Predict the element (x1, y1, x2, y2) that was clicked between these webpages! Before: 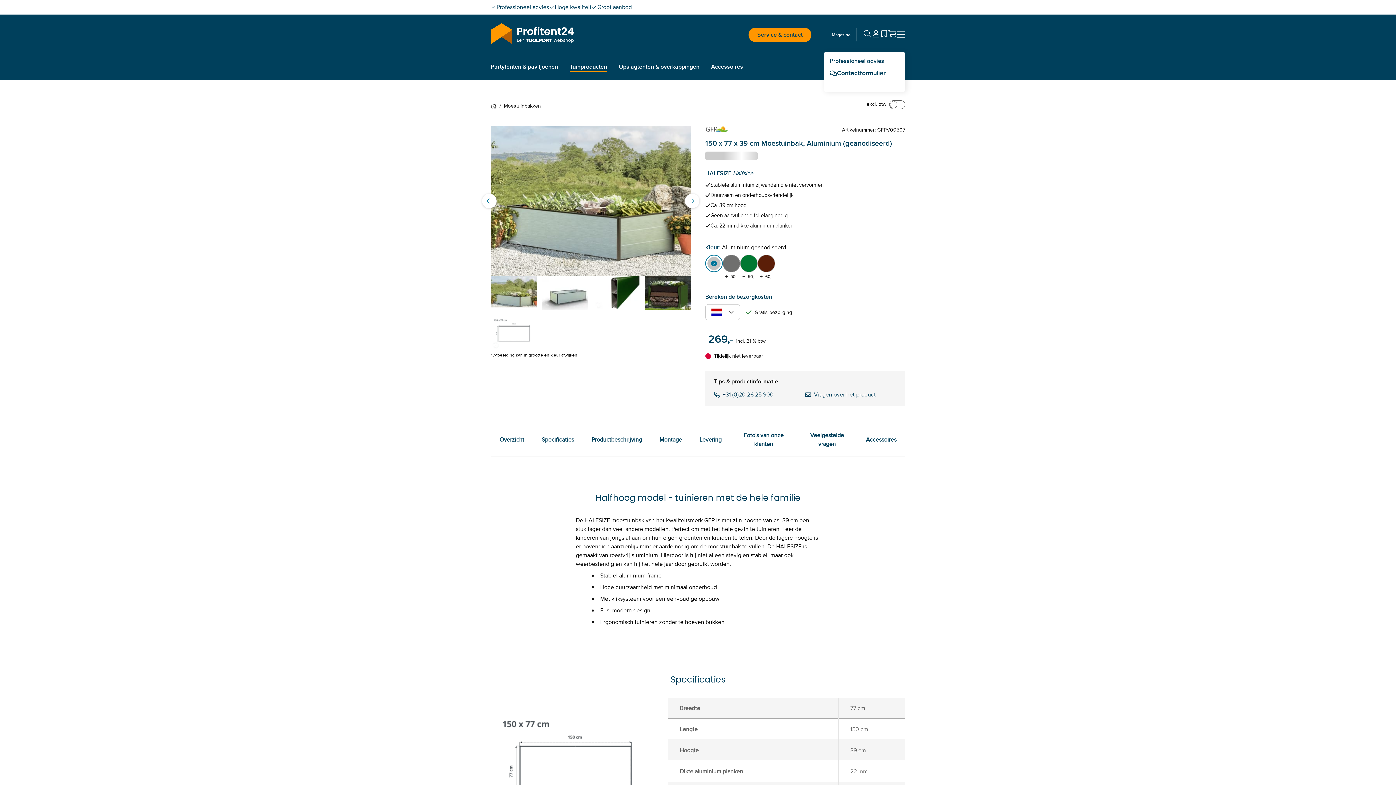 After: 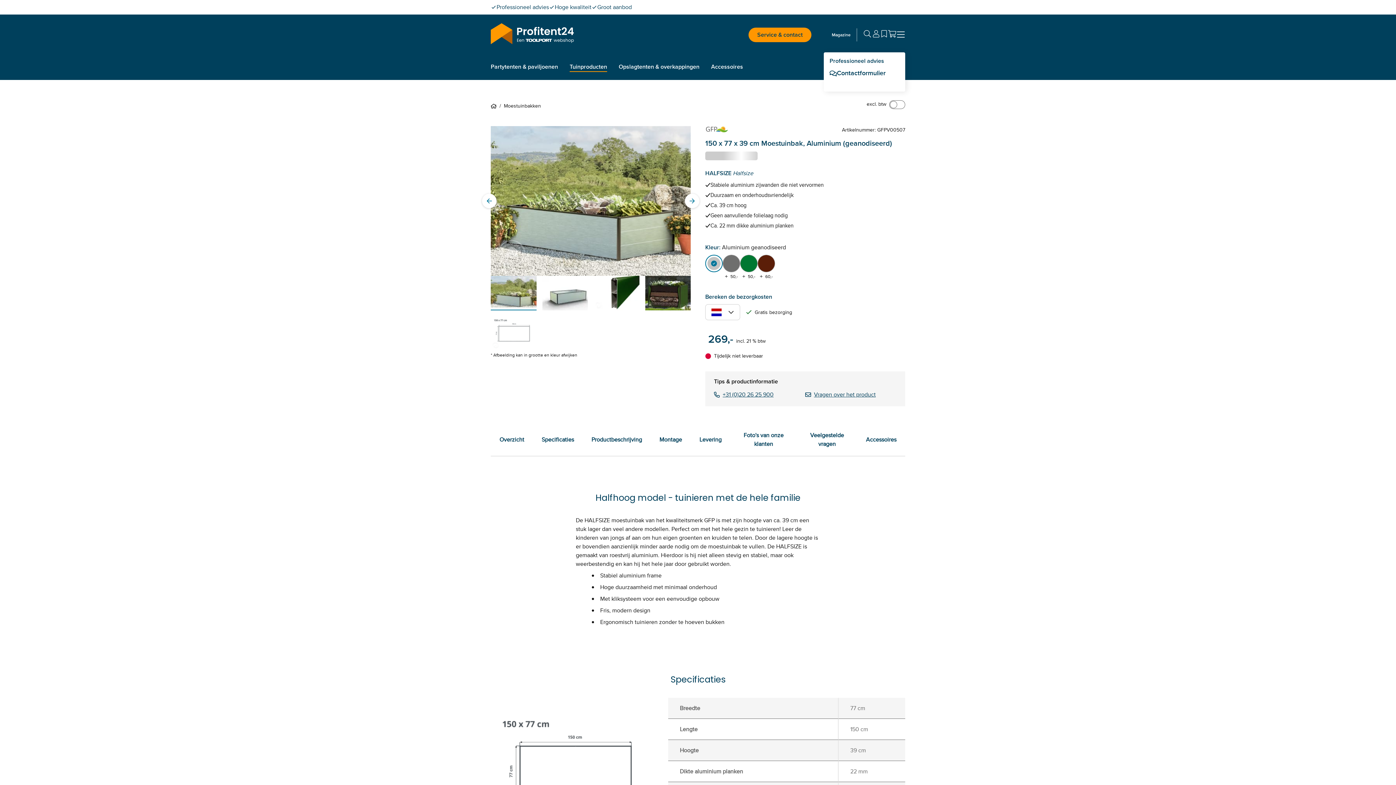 Action: label: Service & contact bbox: (748, 27, 811, 42)